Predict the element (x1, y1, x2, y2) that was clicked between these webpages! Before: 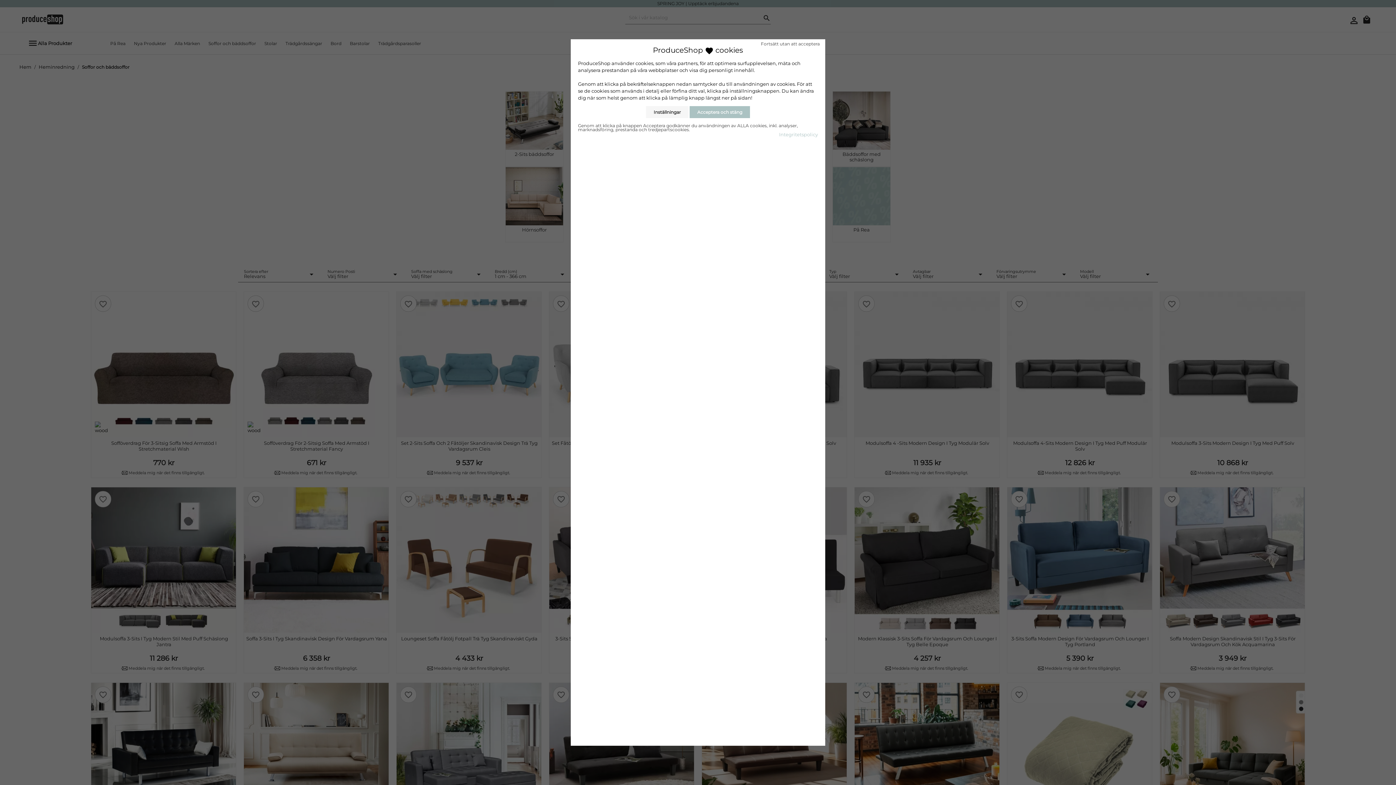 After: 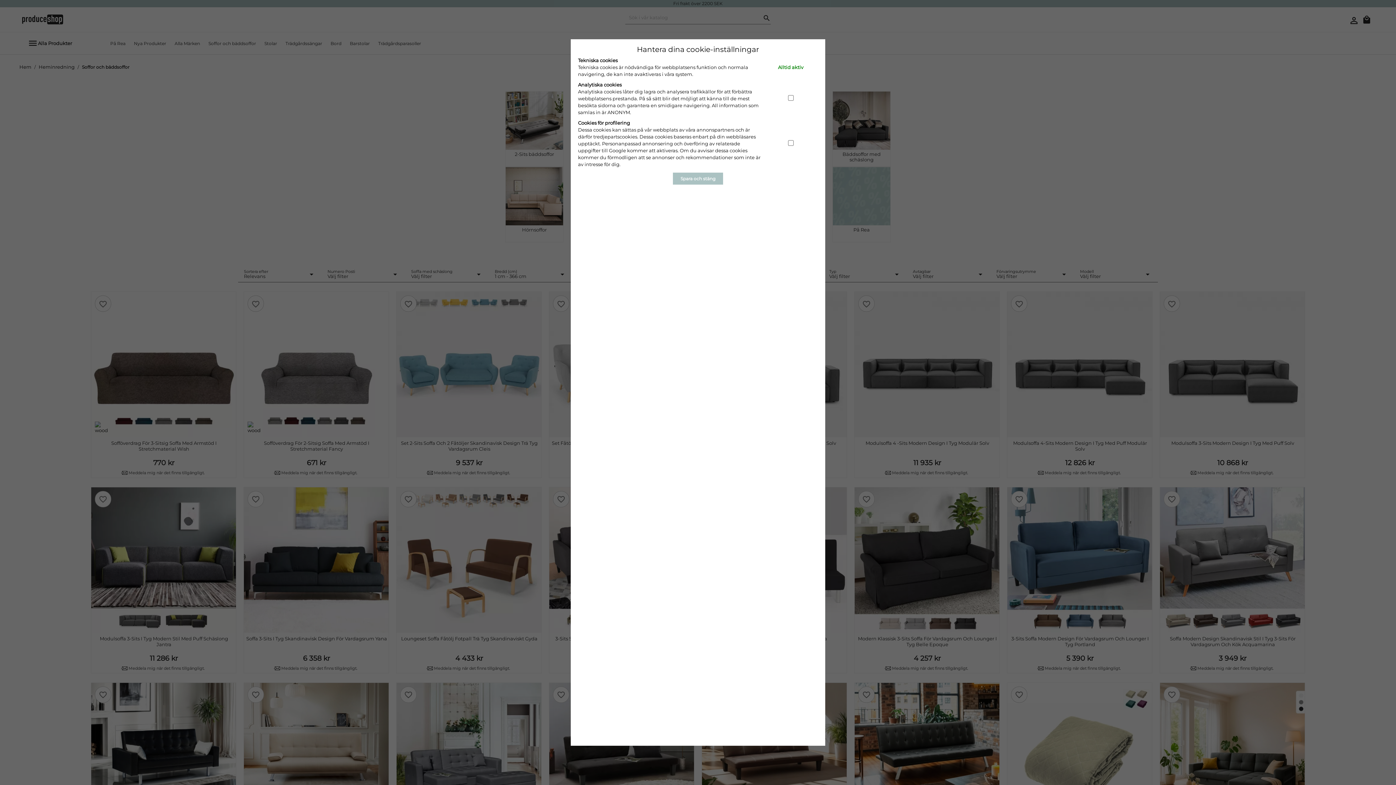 Action: bbox: (646, 106, 688, 118) label: Inställningar